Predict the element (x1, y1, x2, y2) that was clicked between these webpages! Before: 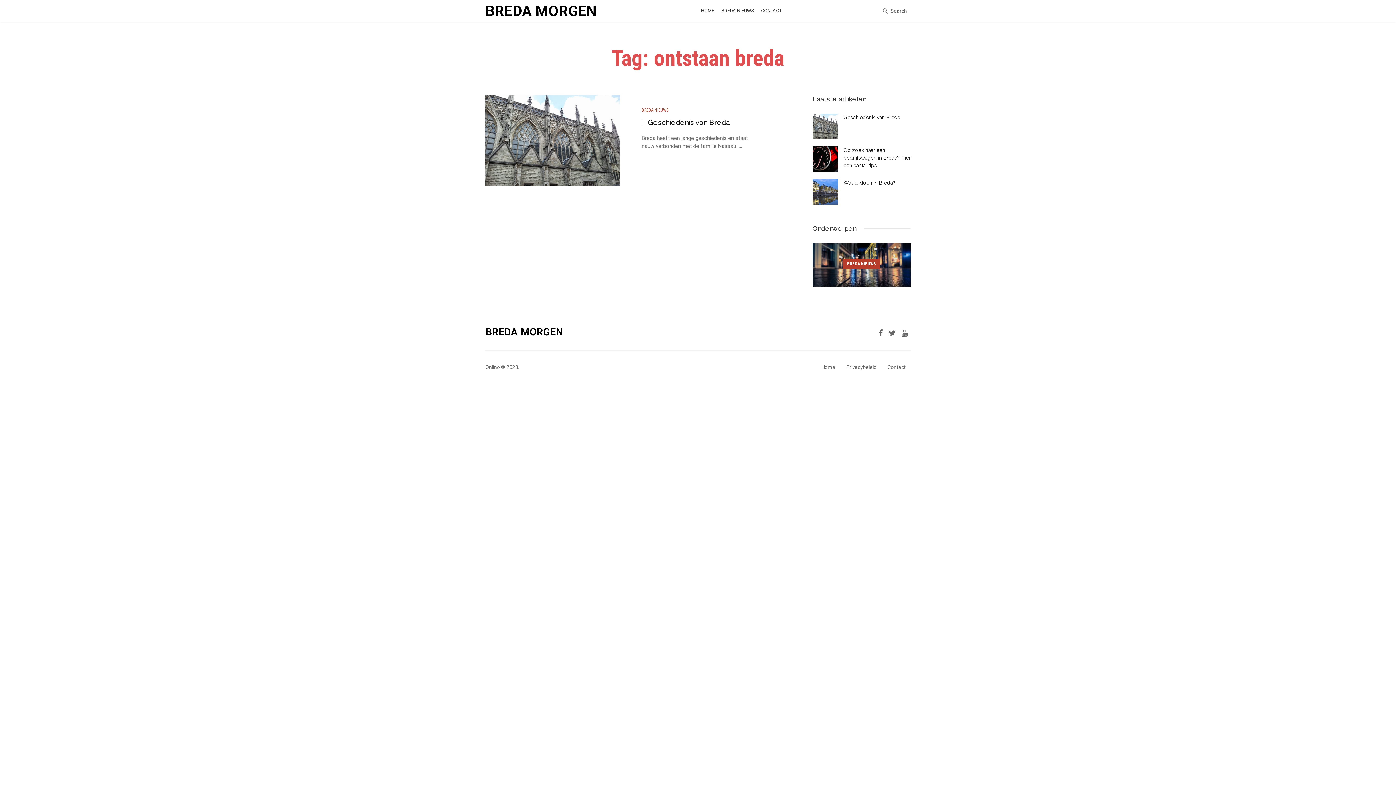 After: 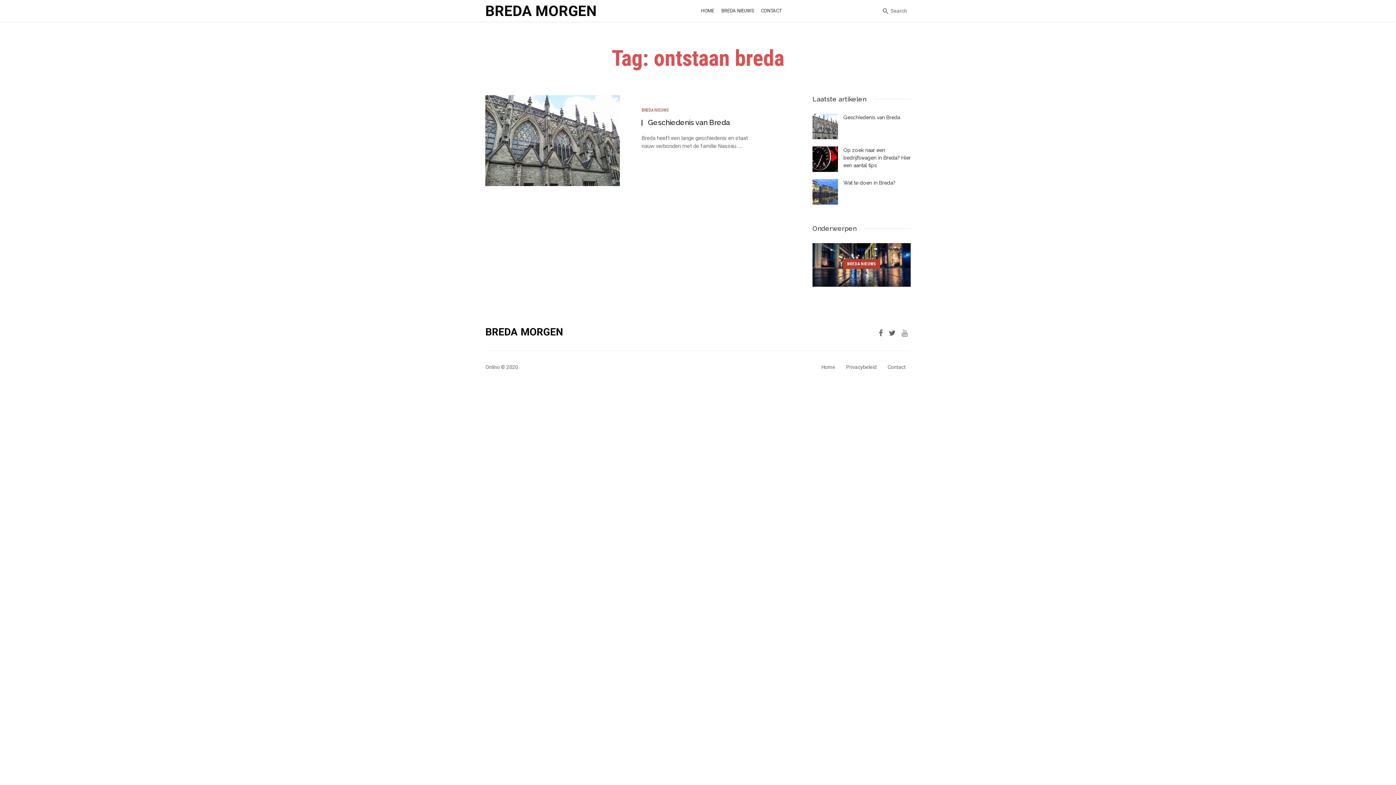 Action: bbox: (898, 328, 910, 336)